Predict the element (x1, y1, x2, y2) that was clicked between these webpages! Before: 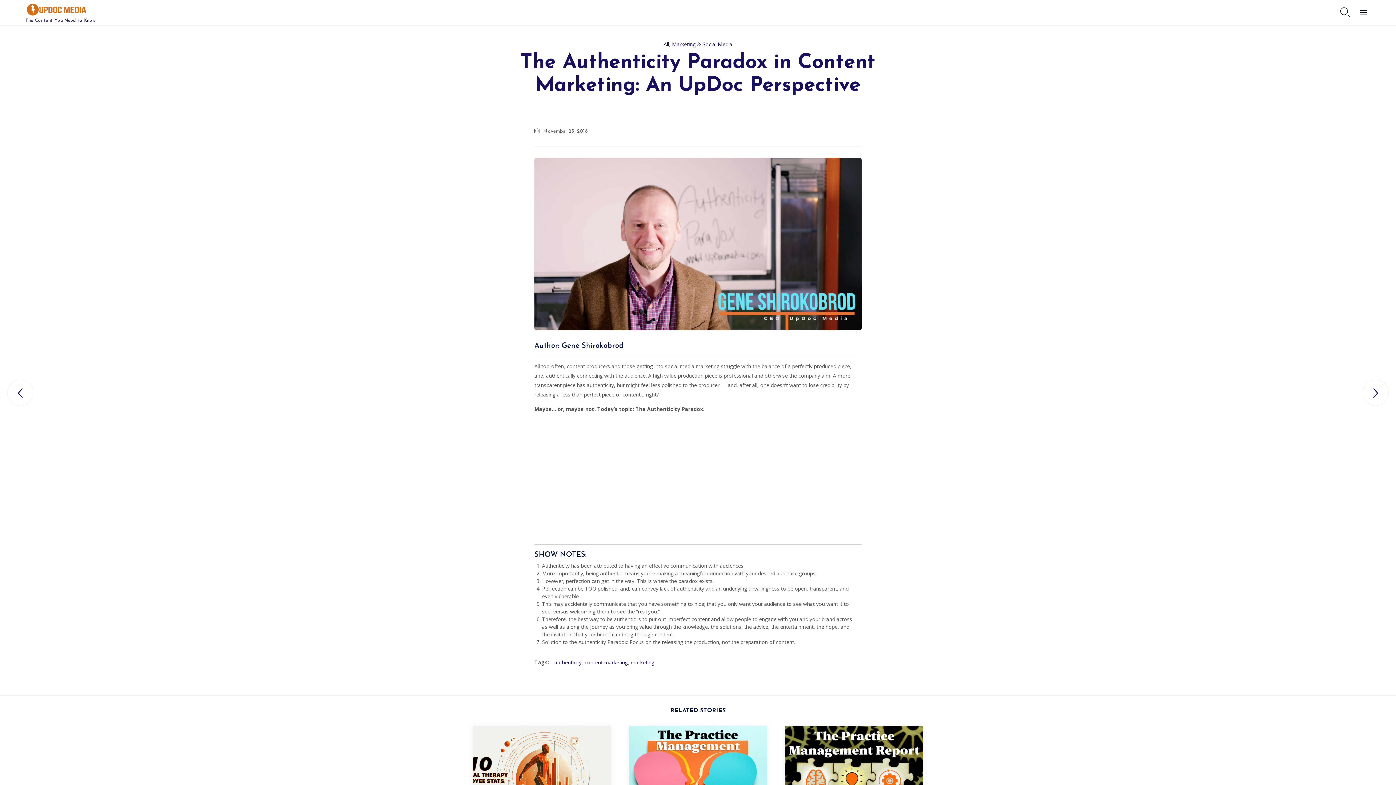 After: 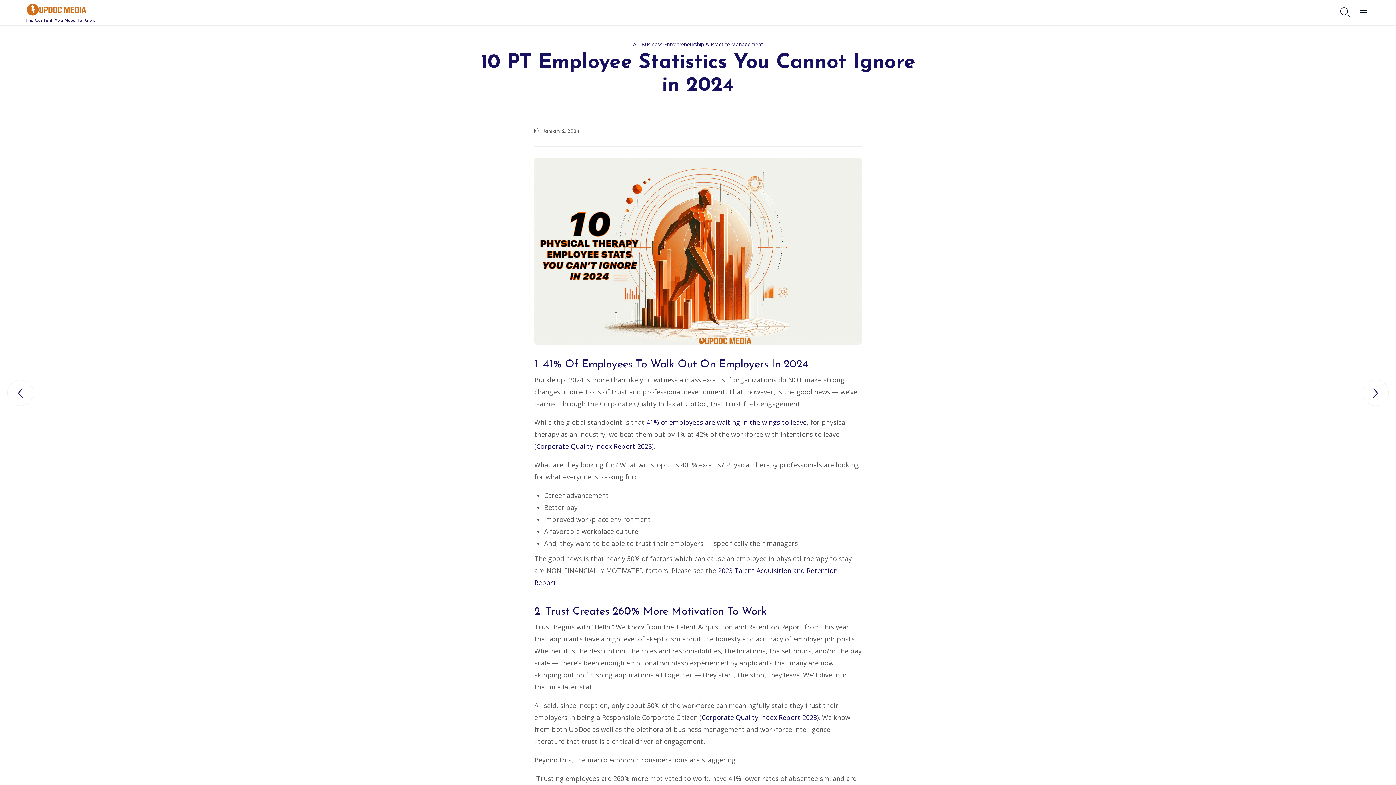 Action: bbox: (472, 726, 610, 832) label: vamtam-theme-circle-post